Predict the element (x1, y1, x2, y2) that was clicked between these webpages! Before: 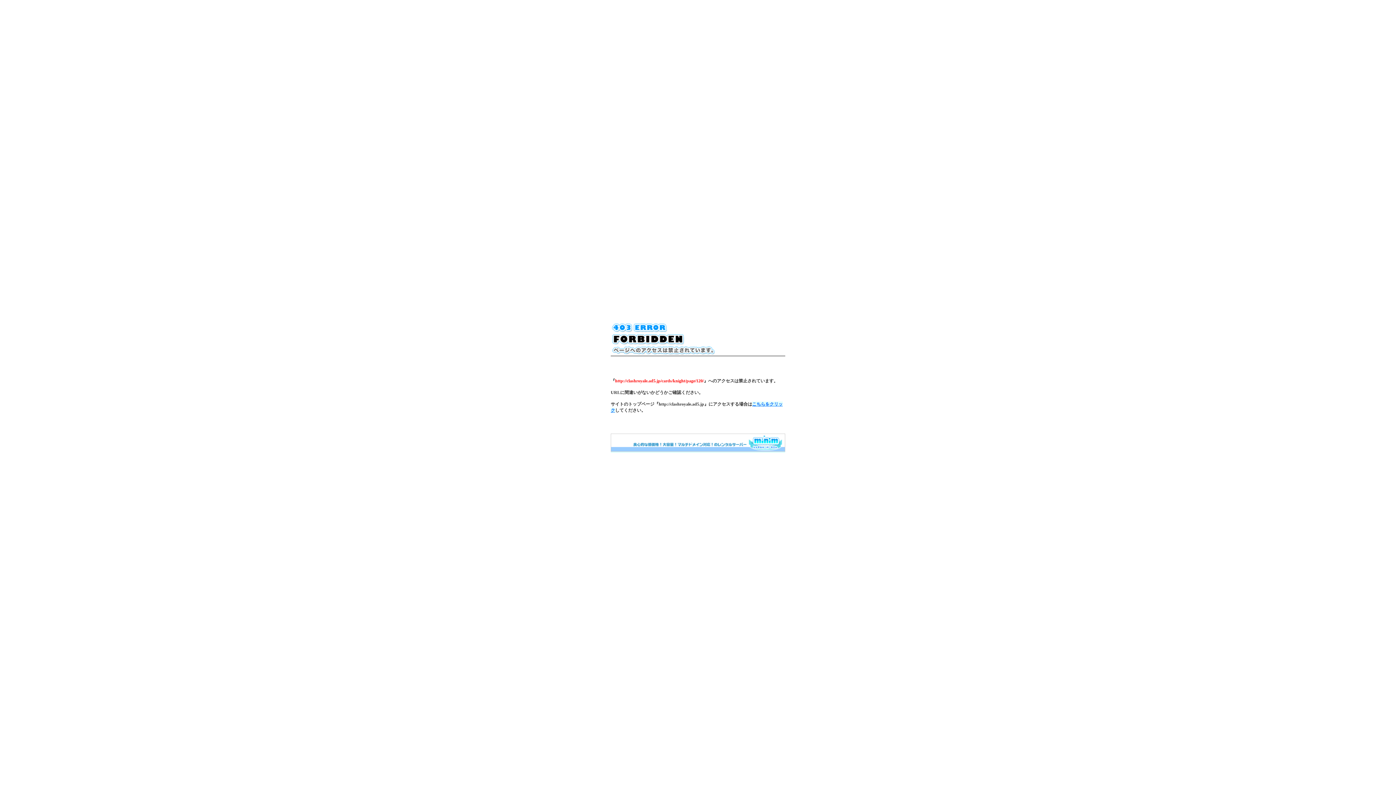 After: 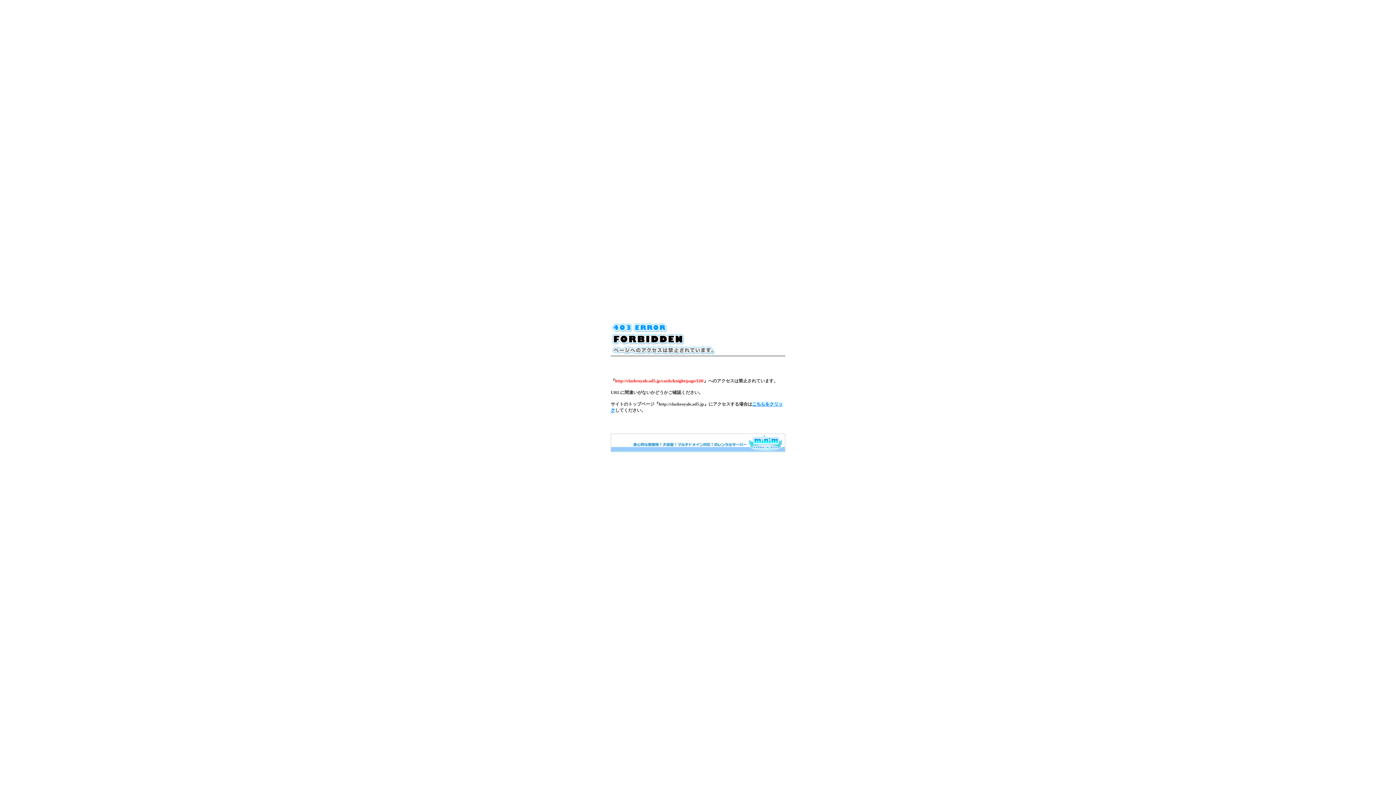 Action: bbox: (610, 448, 785, 453)